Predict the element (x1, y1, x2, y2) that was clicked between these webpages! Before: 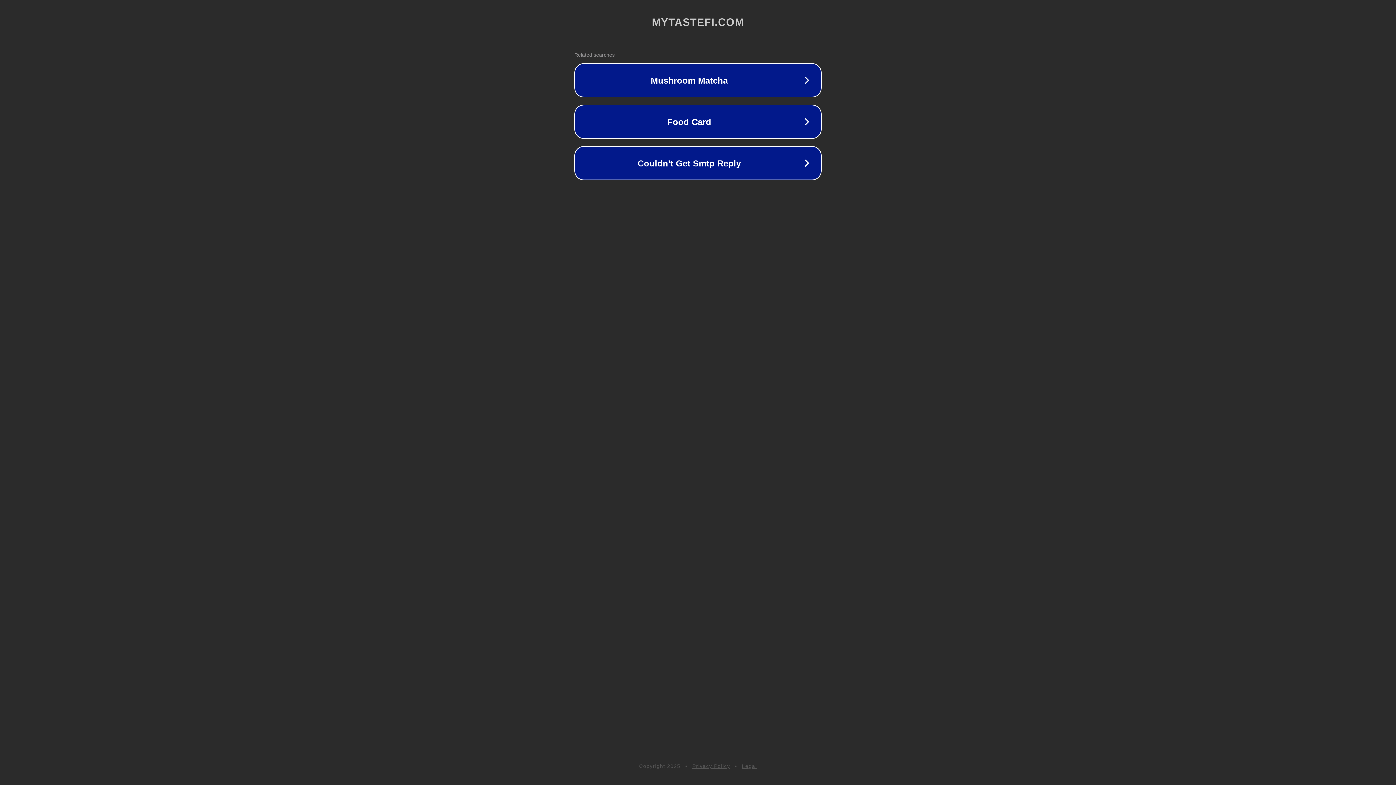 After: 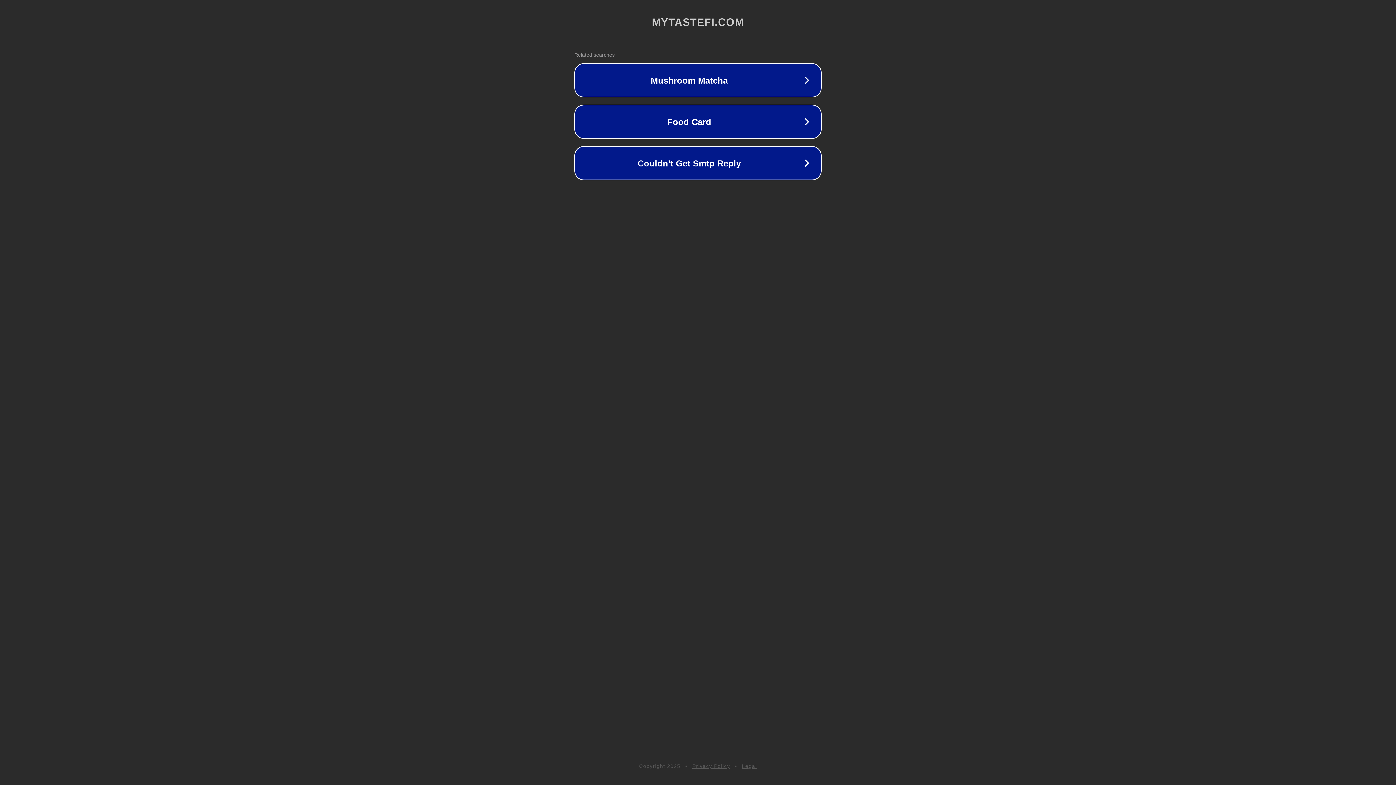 Action: bbox: (692, 763, 730, 769) label: Privacy Policy